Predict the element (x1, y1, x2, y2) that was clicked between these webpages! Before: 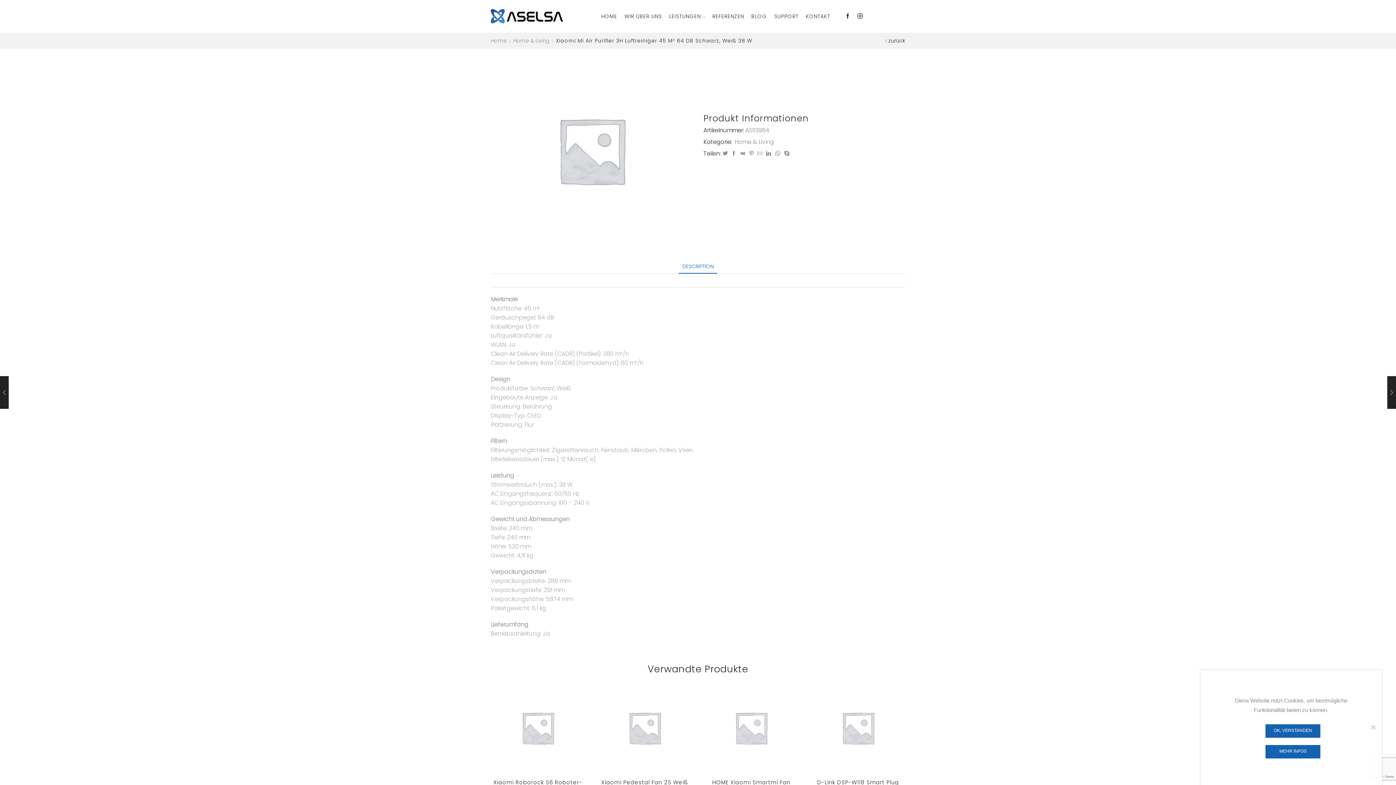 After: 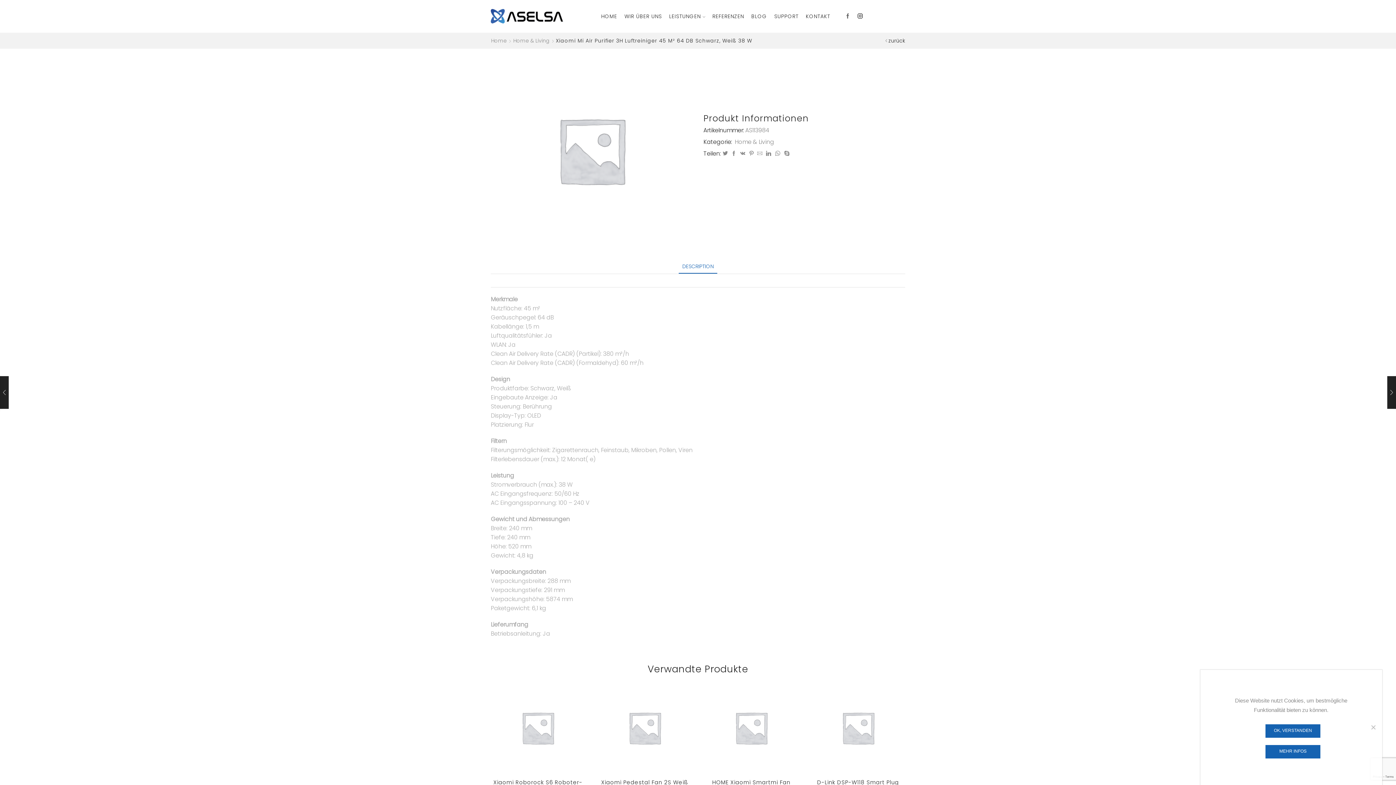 Action: bbox: (845, 13, 850, 19)